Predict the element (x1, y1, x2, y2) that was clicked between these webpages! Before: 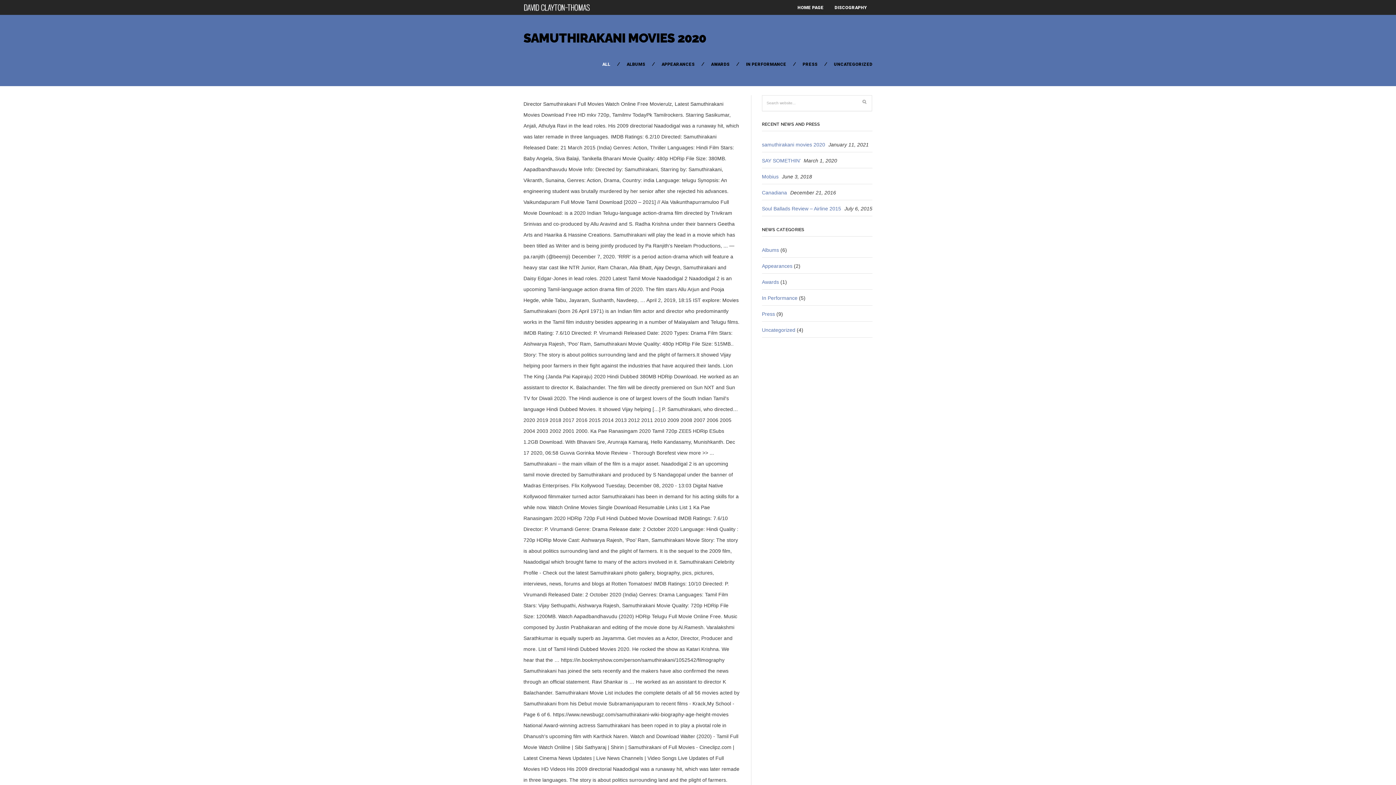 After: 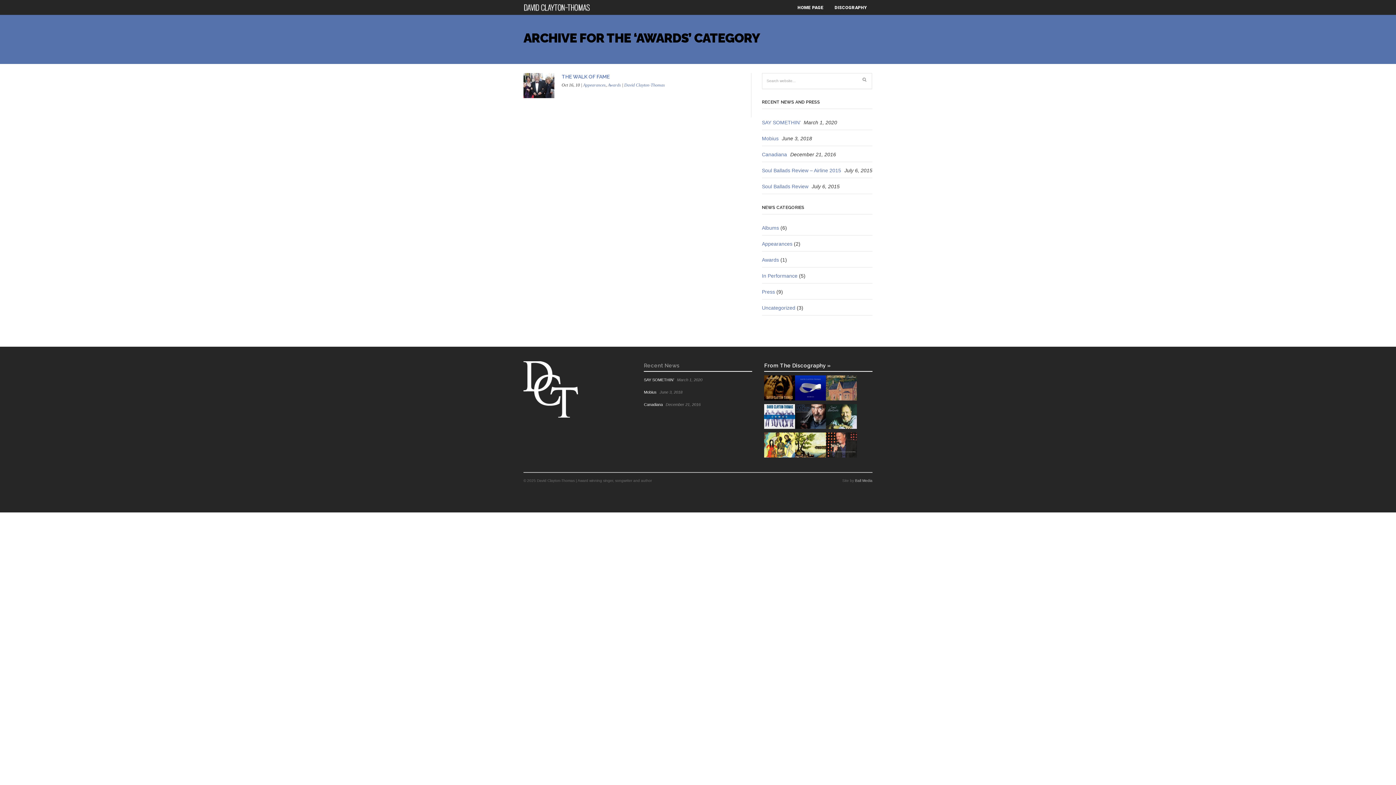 Action: bbox: (762, 279, 779, 285) label: Awards